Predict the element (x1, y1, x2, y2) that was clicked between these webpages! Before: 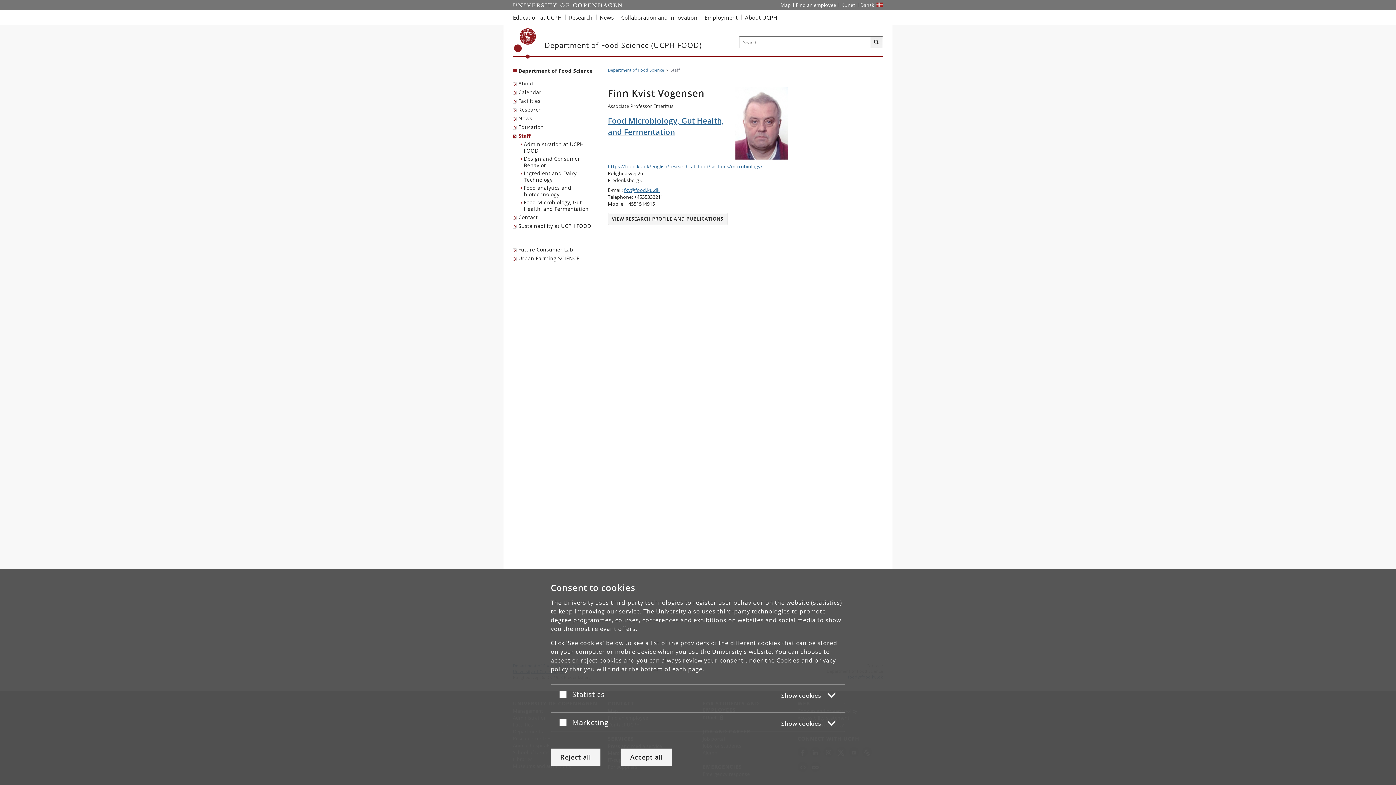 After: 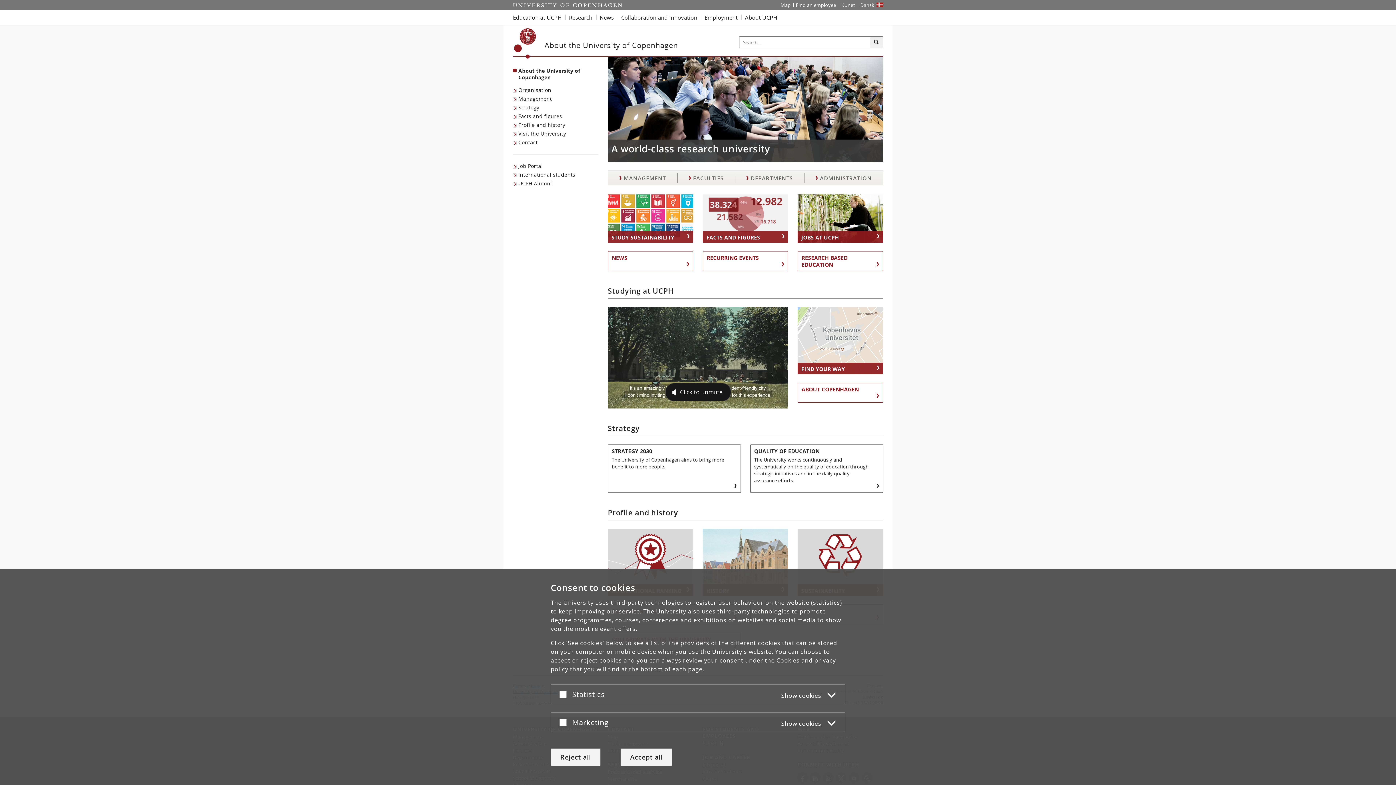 Action: label: About UCPH bbox: (741, 10, 781, 24)